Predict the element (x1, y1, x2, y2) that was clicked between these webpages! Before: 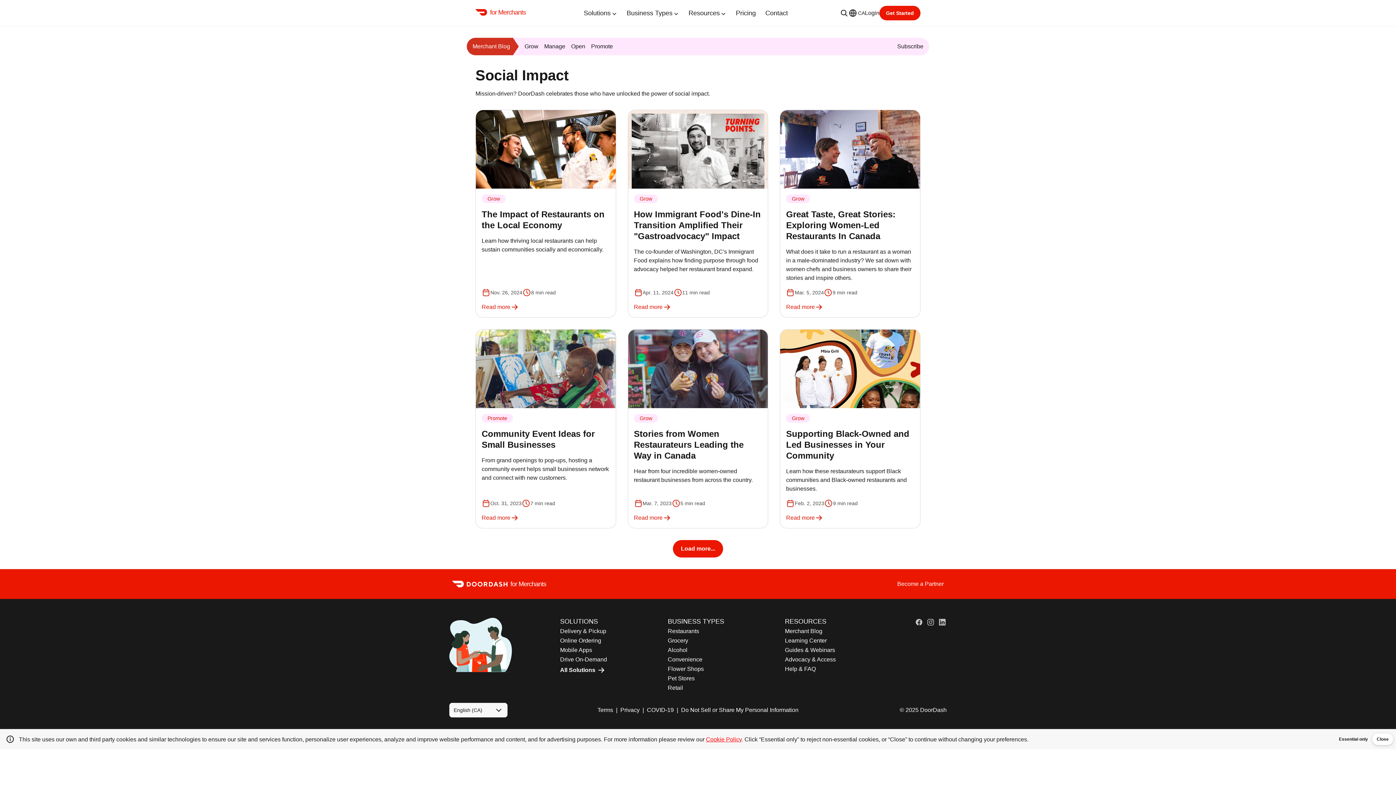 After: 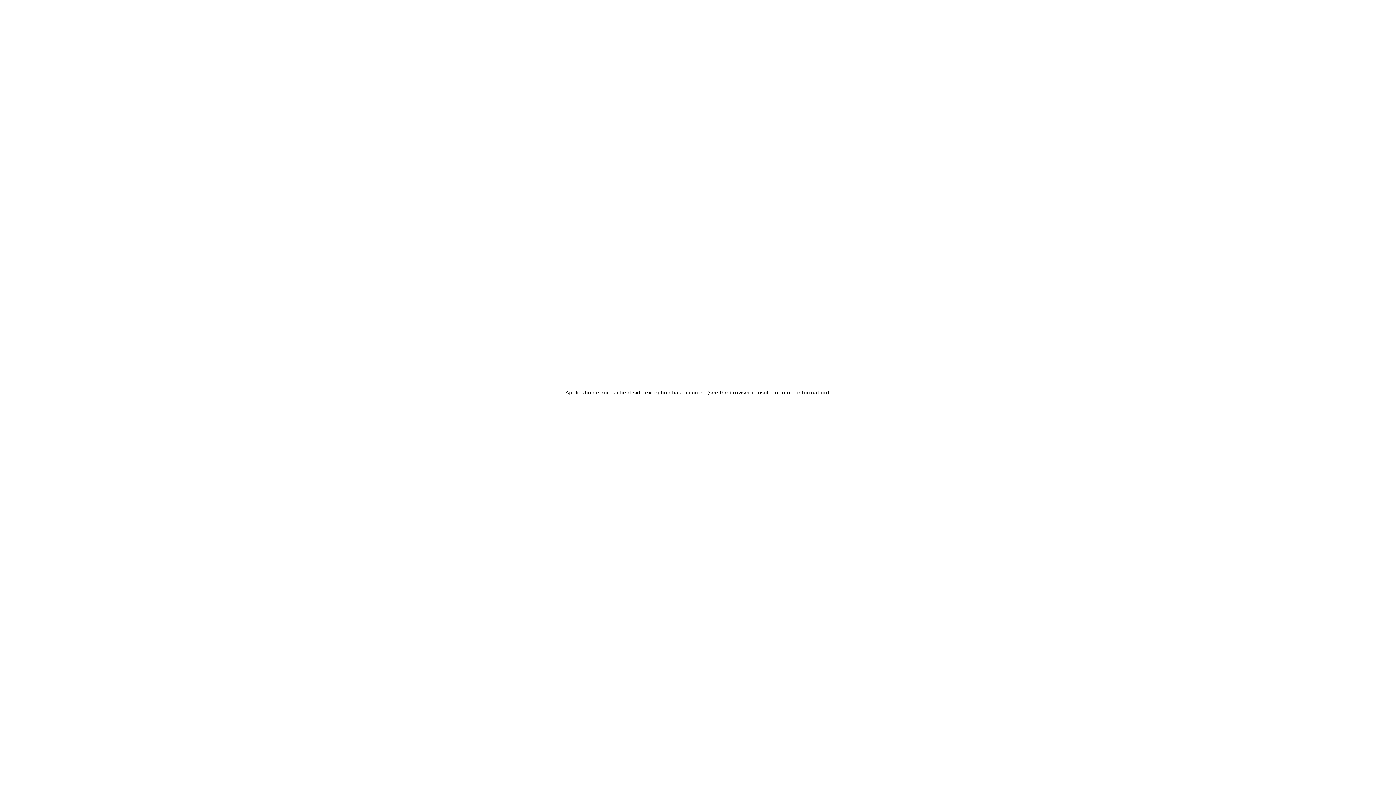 Action: label: Read more bbox: (786, 302, 823, 311)